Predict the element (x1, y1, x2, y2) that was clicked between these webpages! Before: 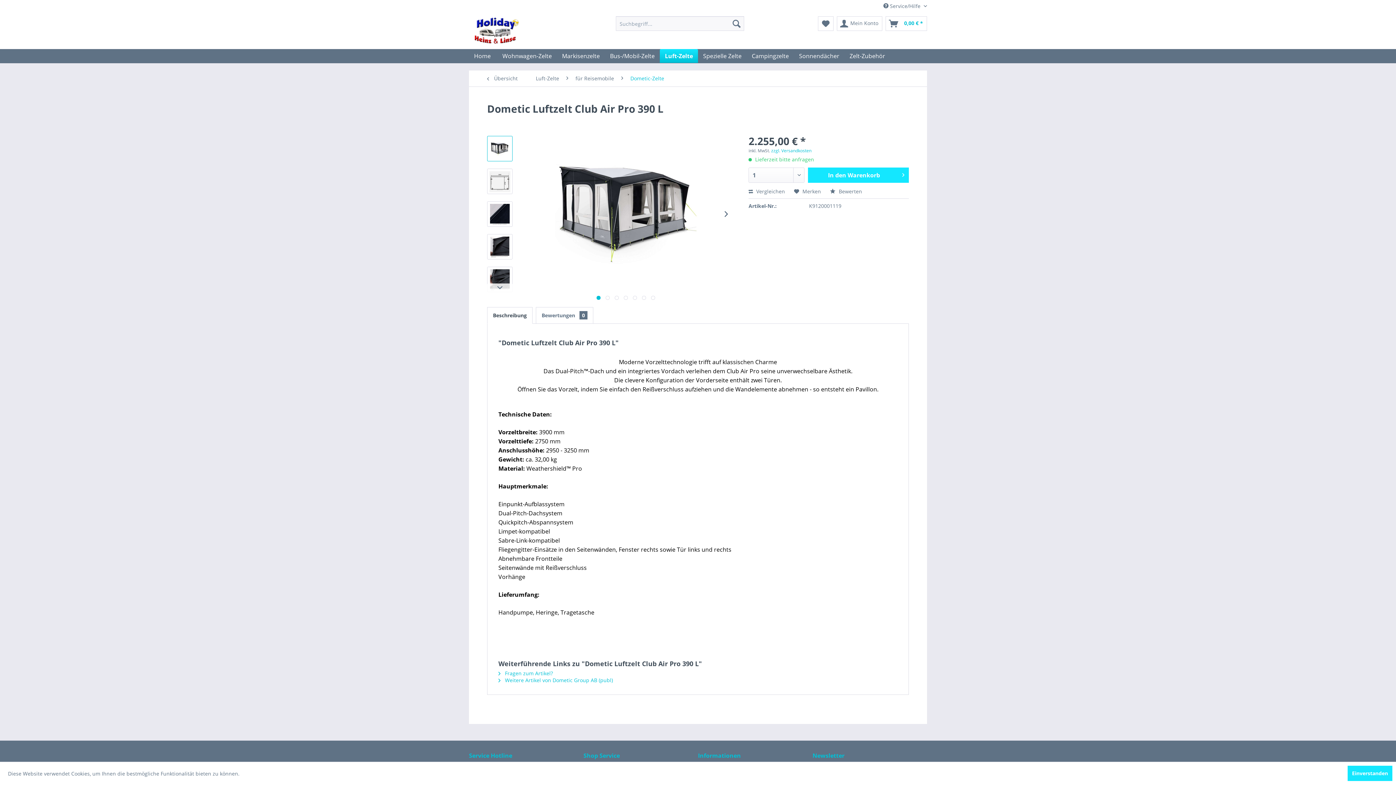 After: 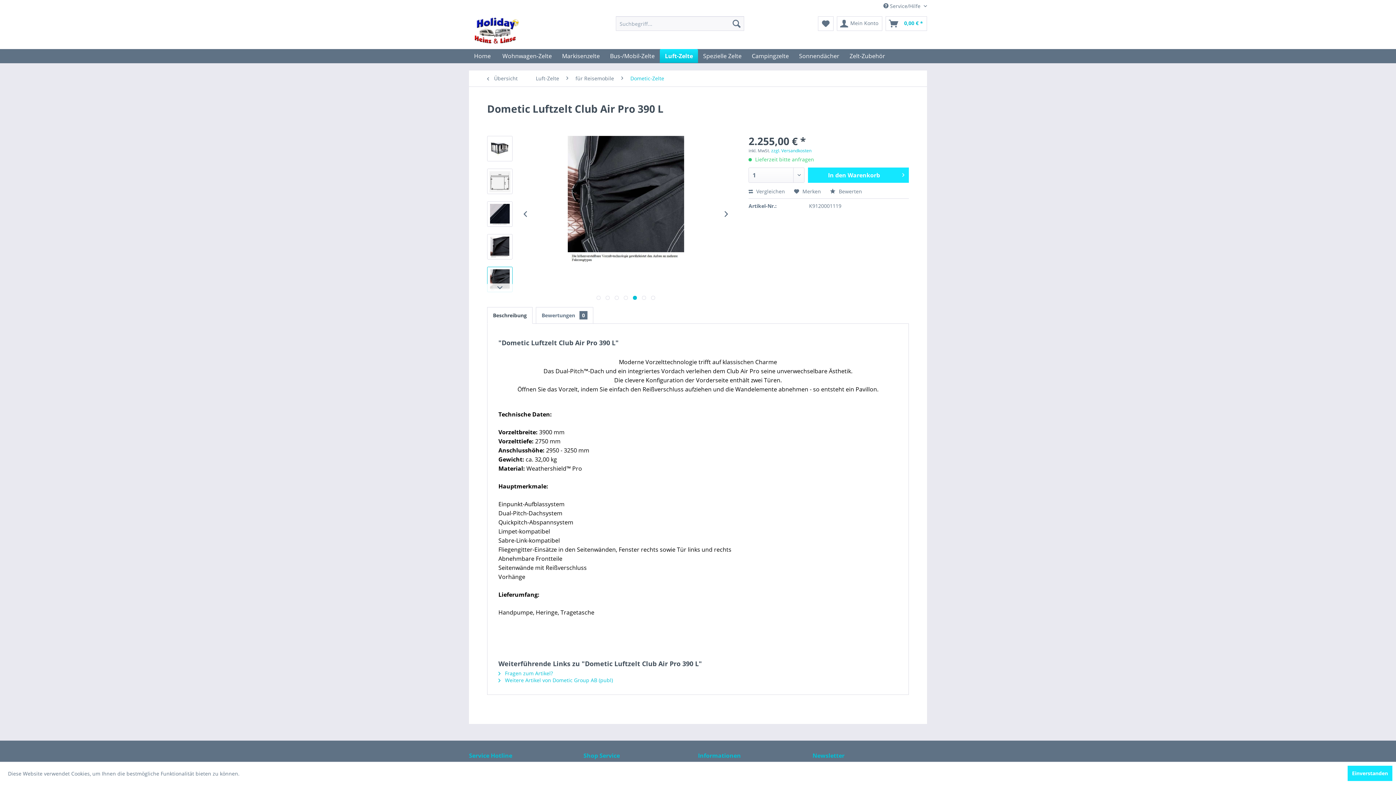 Action: bbox: (633, 296, 637, 300) label:  